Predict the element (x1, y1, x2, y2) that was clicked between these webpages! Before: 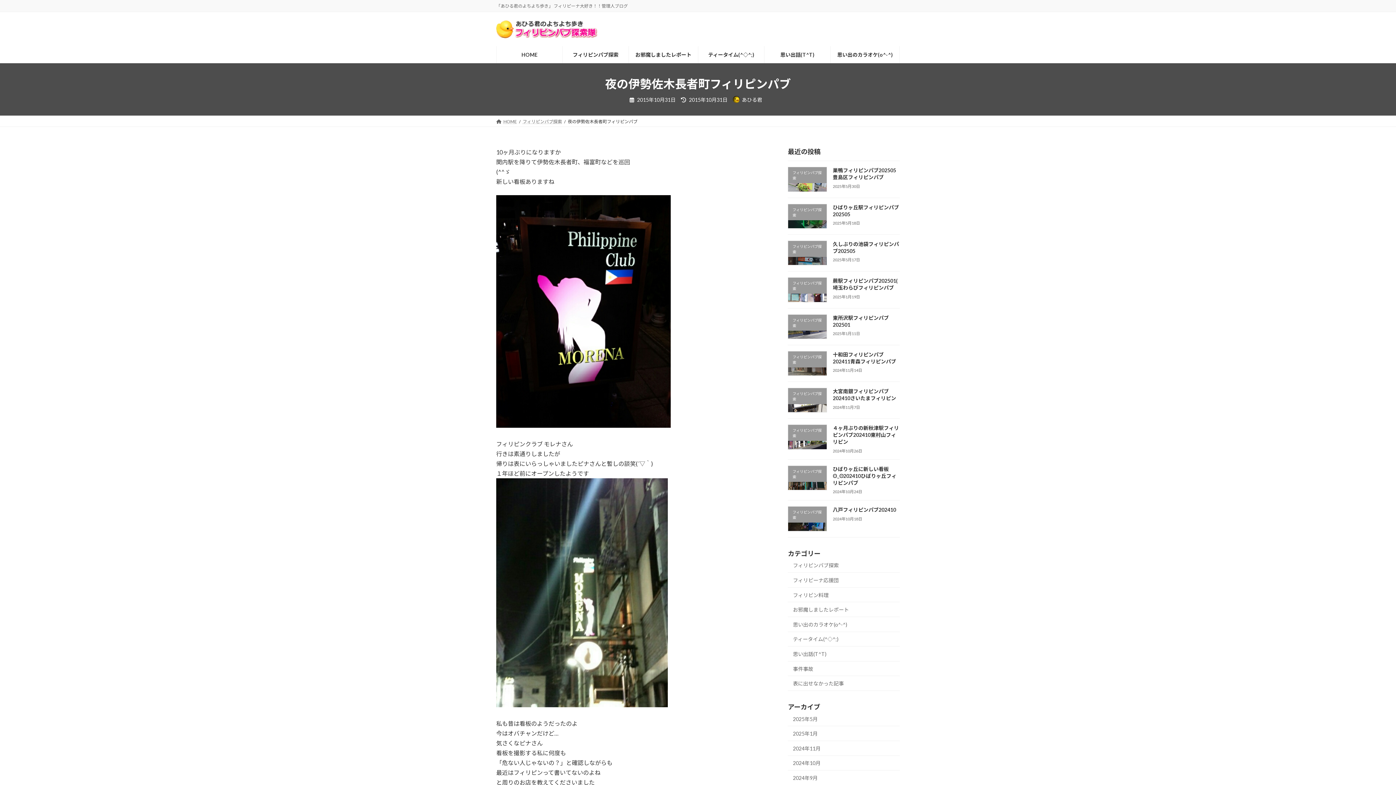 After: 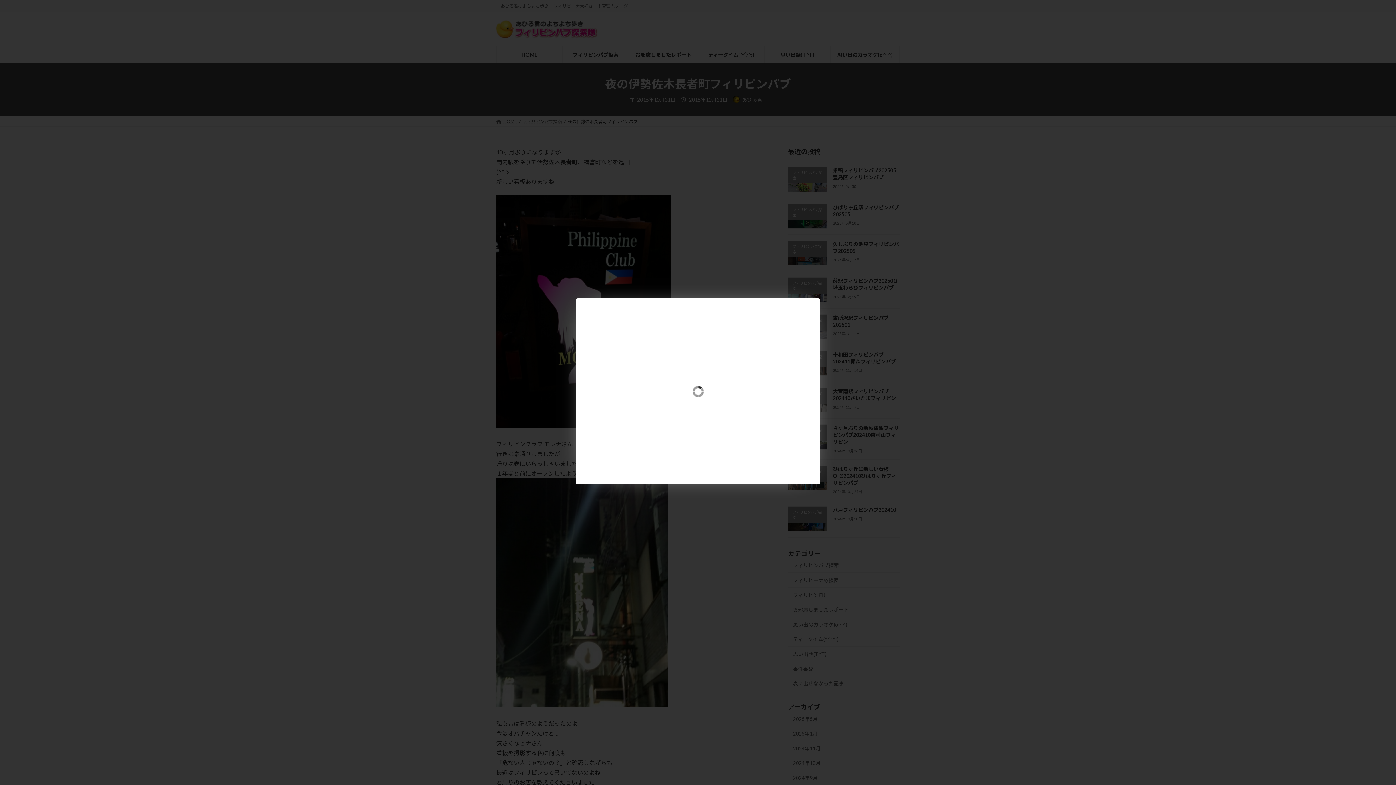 Action: bbox: (496, 701, 668, 708)